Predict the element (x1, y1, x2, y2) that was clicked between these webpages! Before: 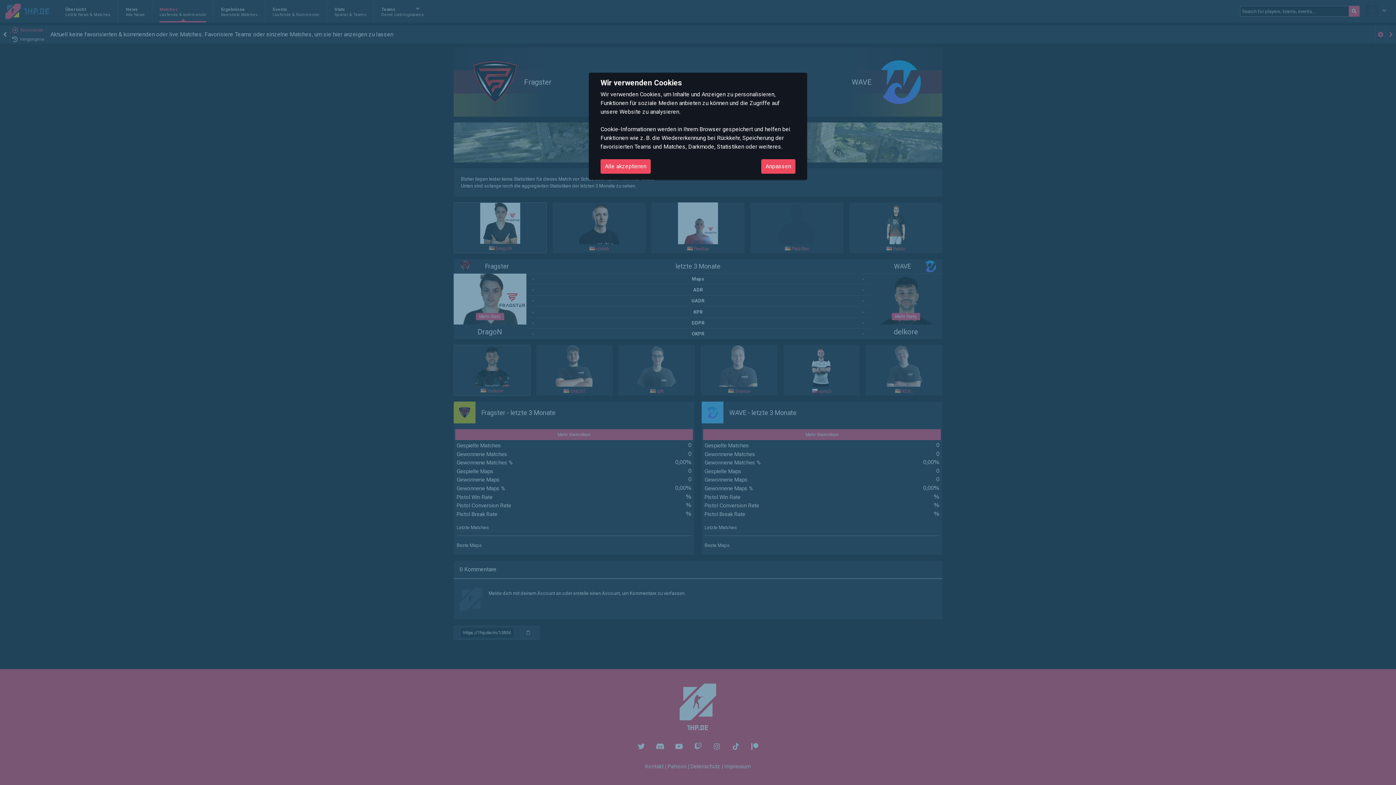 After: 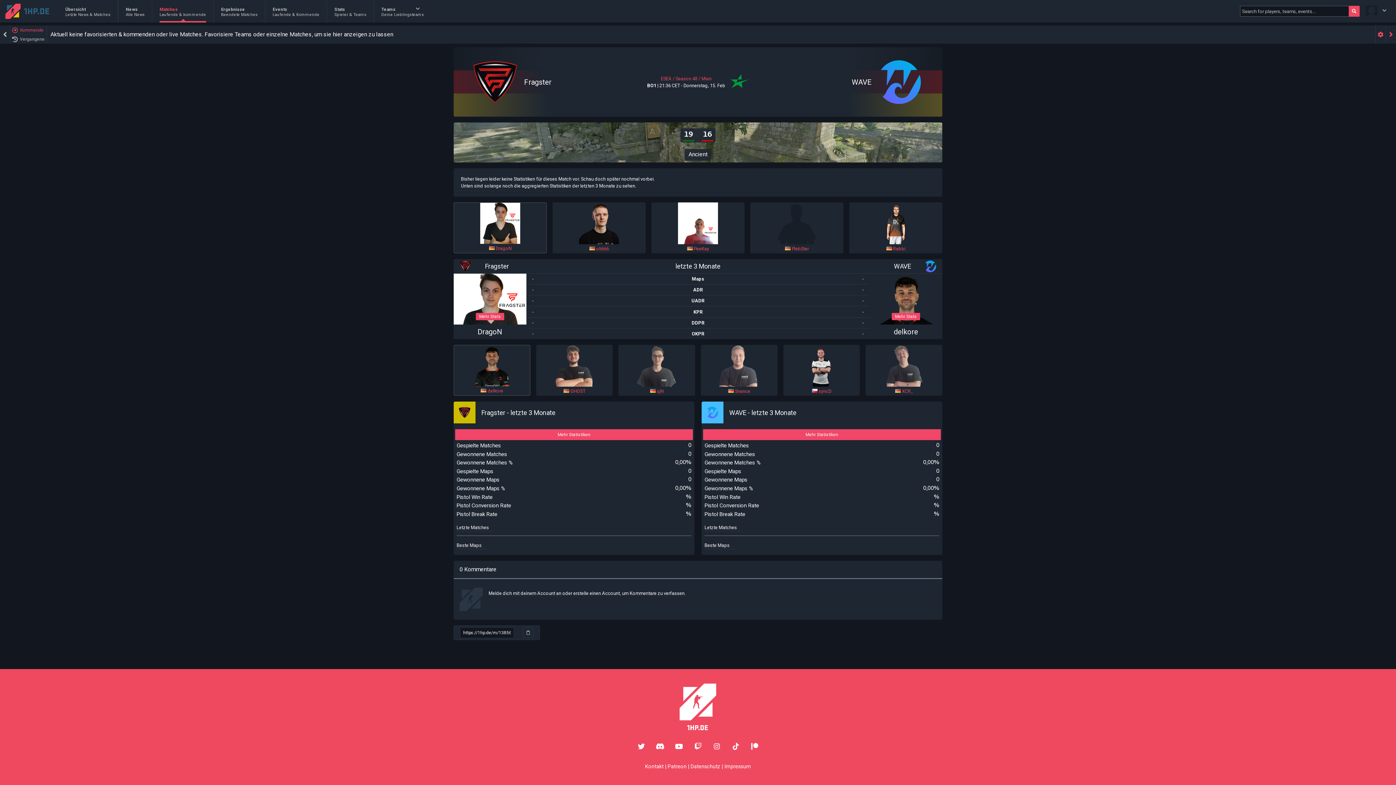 Action: bbox: (600, 159, 650, 173) label: Alle akzeptieren